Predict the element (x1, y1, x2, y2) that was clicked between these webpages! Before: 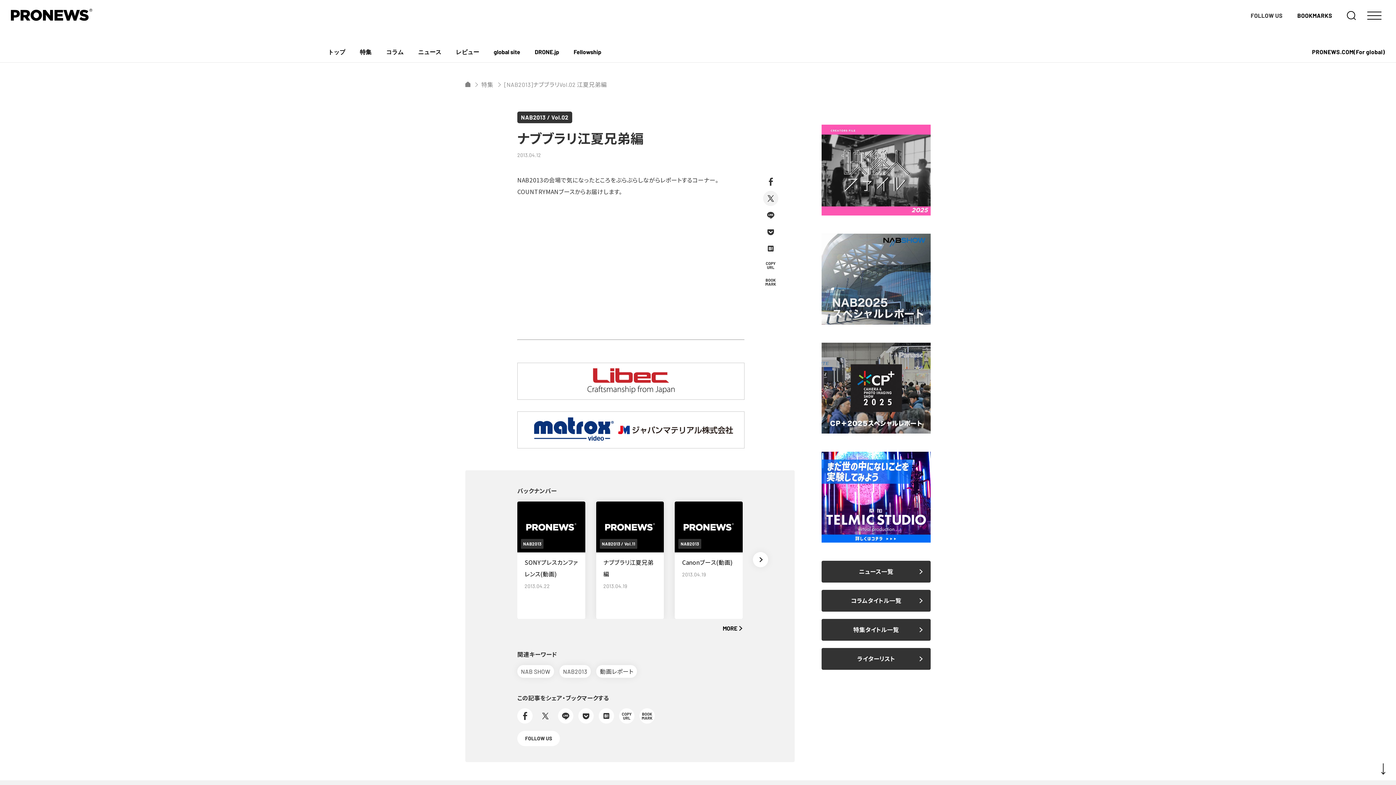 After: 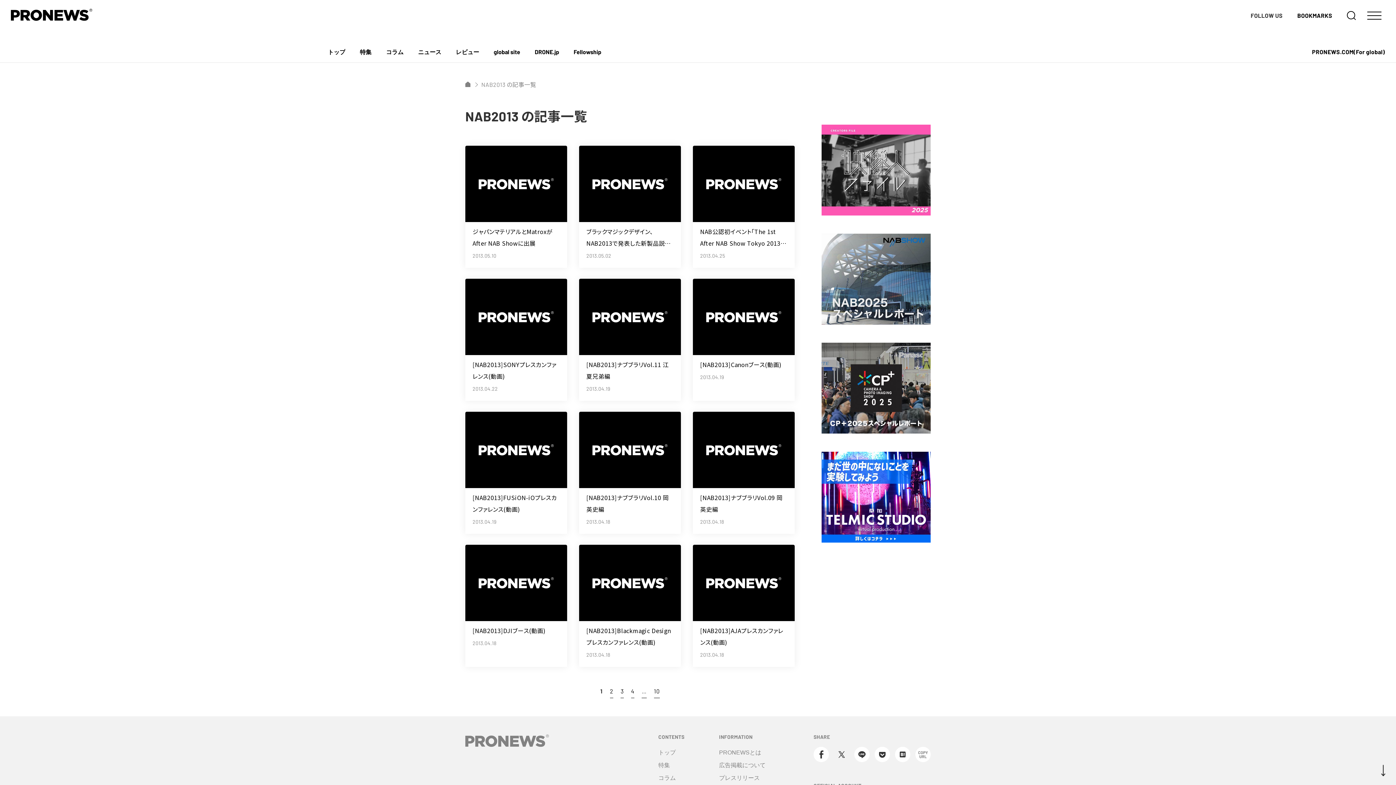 Action: bbox: (517, 111, 572, 123) label: NAB2013 / Vol.02